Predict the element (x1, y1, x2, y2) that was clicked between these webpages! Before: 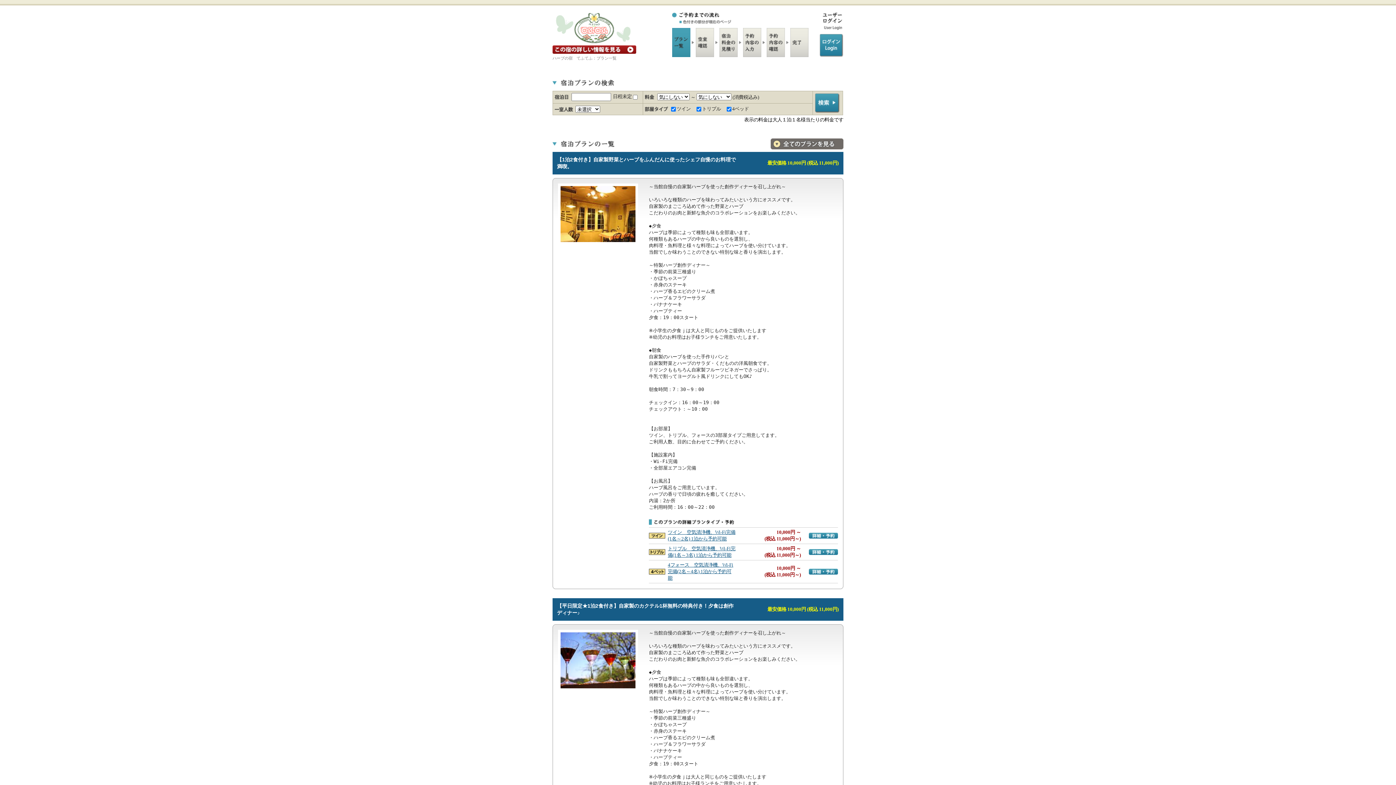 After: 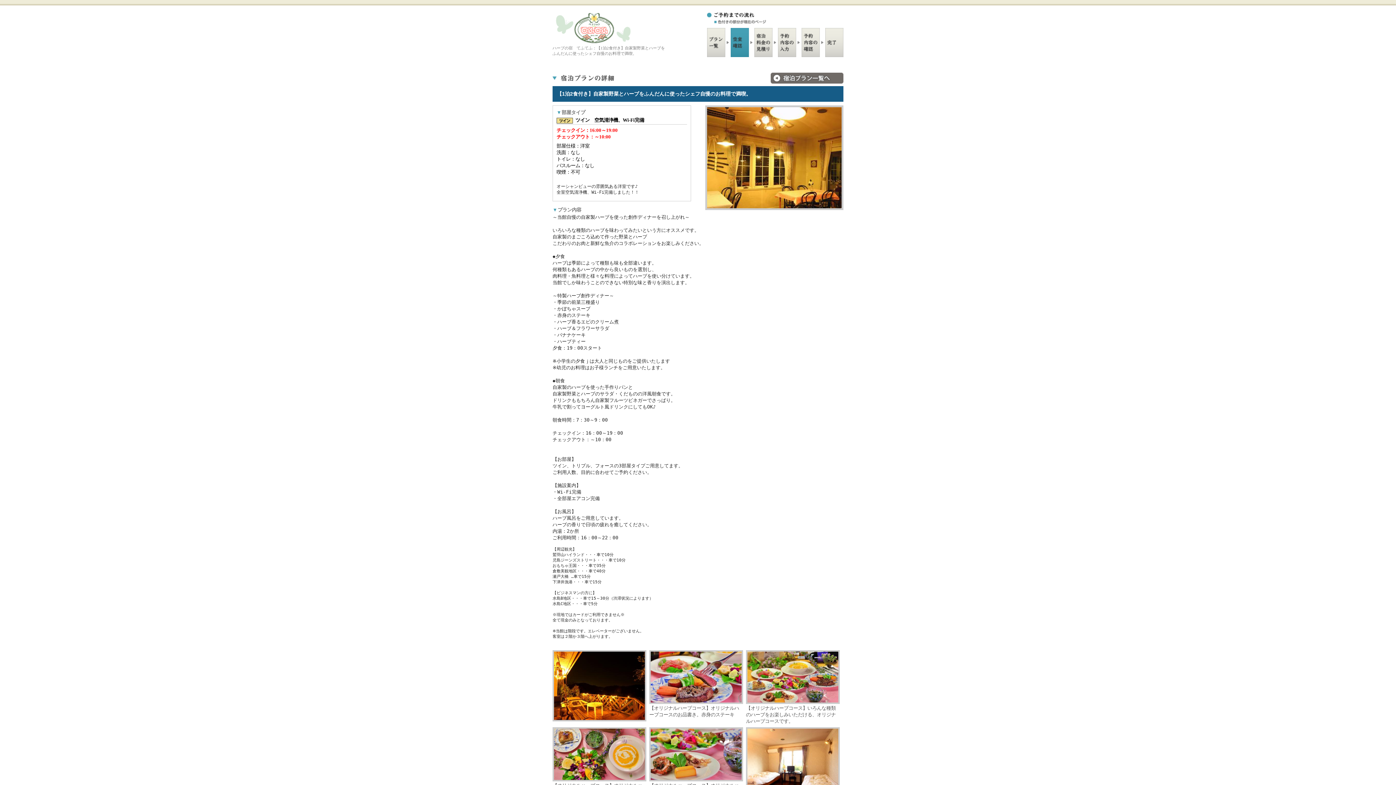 Action: label: 詳細・予約へ bbox: (809, 533, 838, 538)